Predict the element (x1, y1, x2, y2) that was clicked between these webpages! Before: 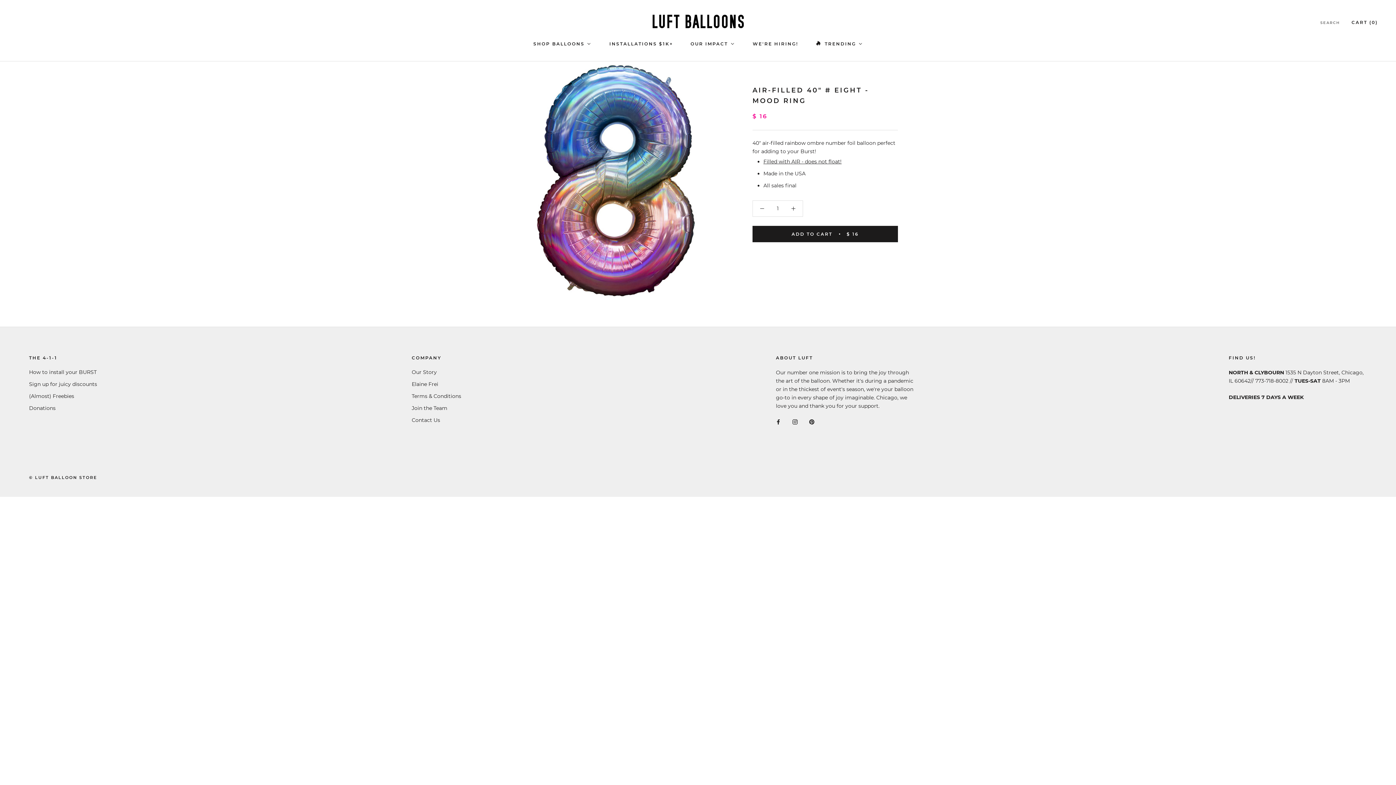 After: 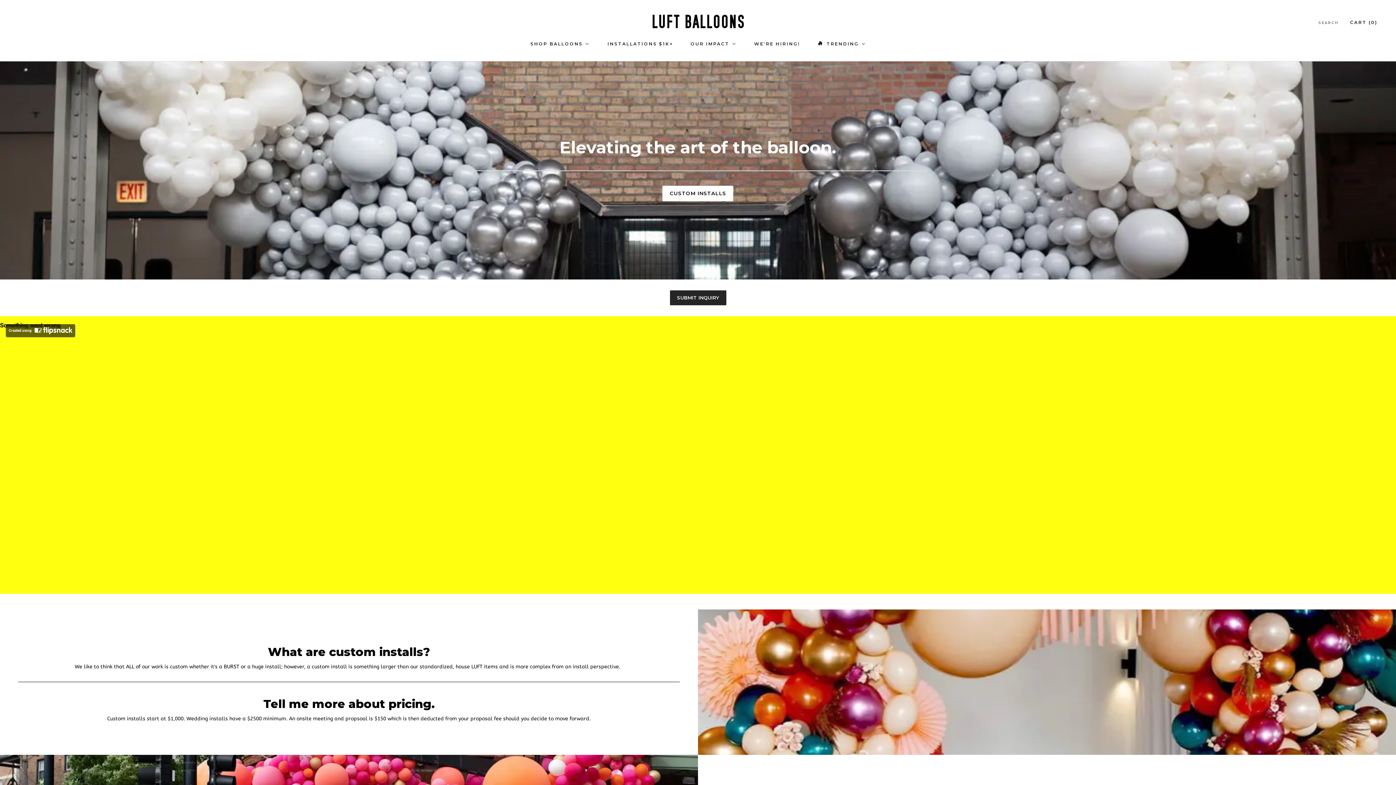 Action: bbox: (608, 40, 674, 46) label: INSTALLATIONS  $1K+